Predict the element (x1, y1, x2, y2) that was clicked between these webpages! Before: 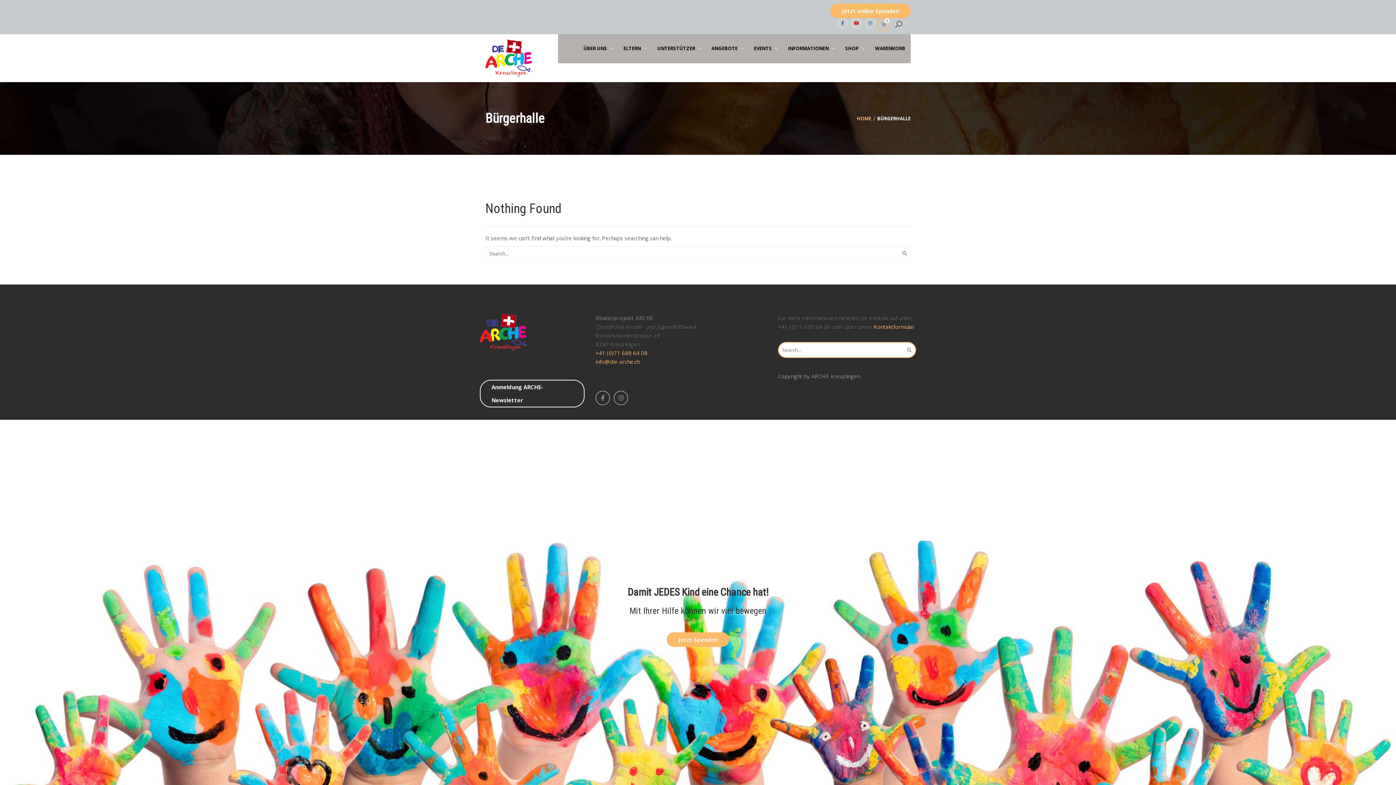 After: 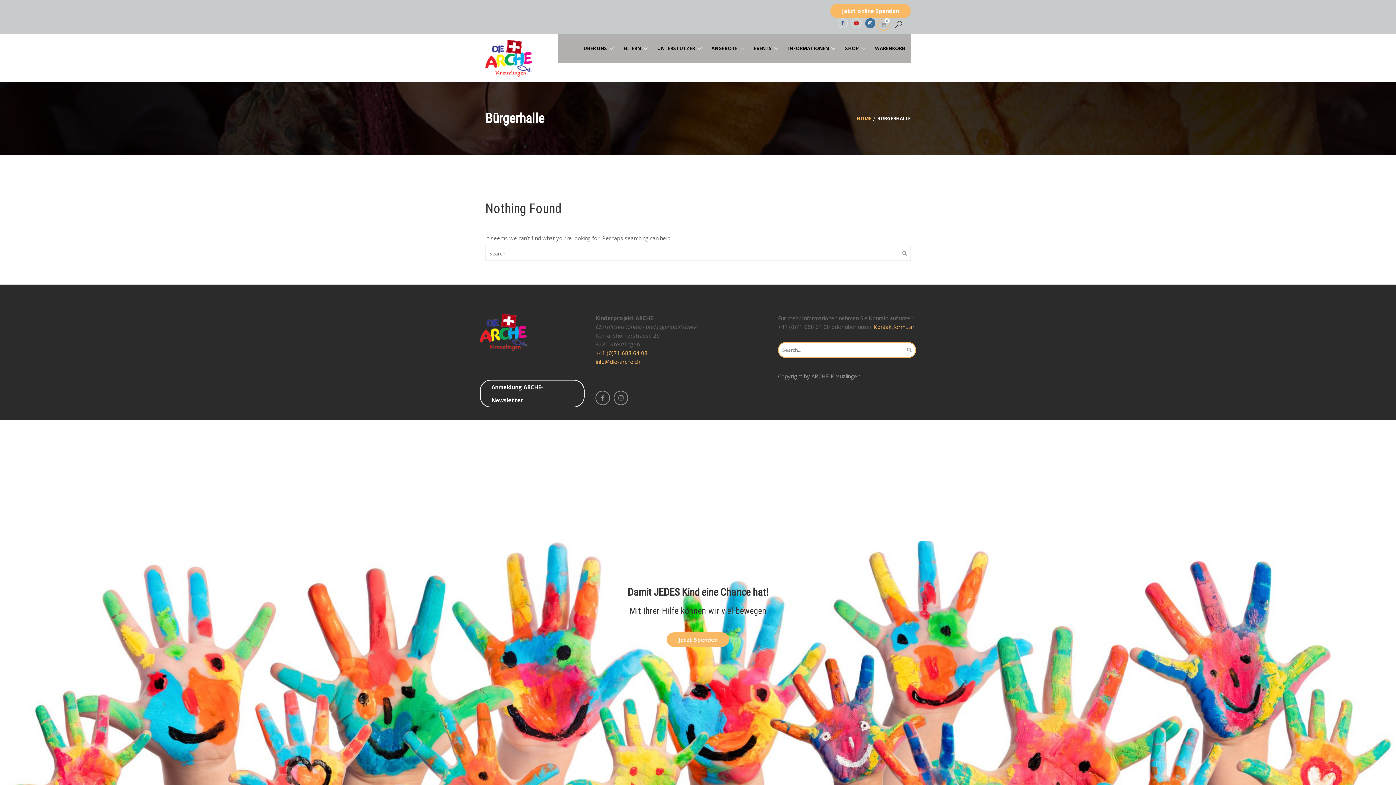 Action: bbox: (865, 18, 875, 28)